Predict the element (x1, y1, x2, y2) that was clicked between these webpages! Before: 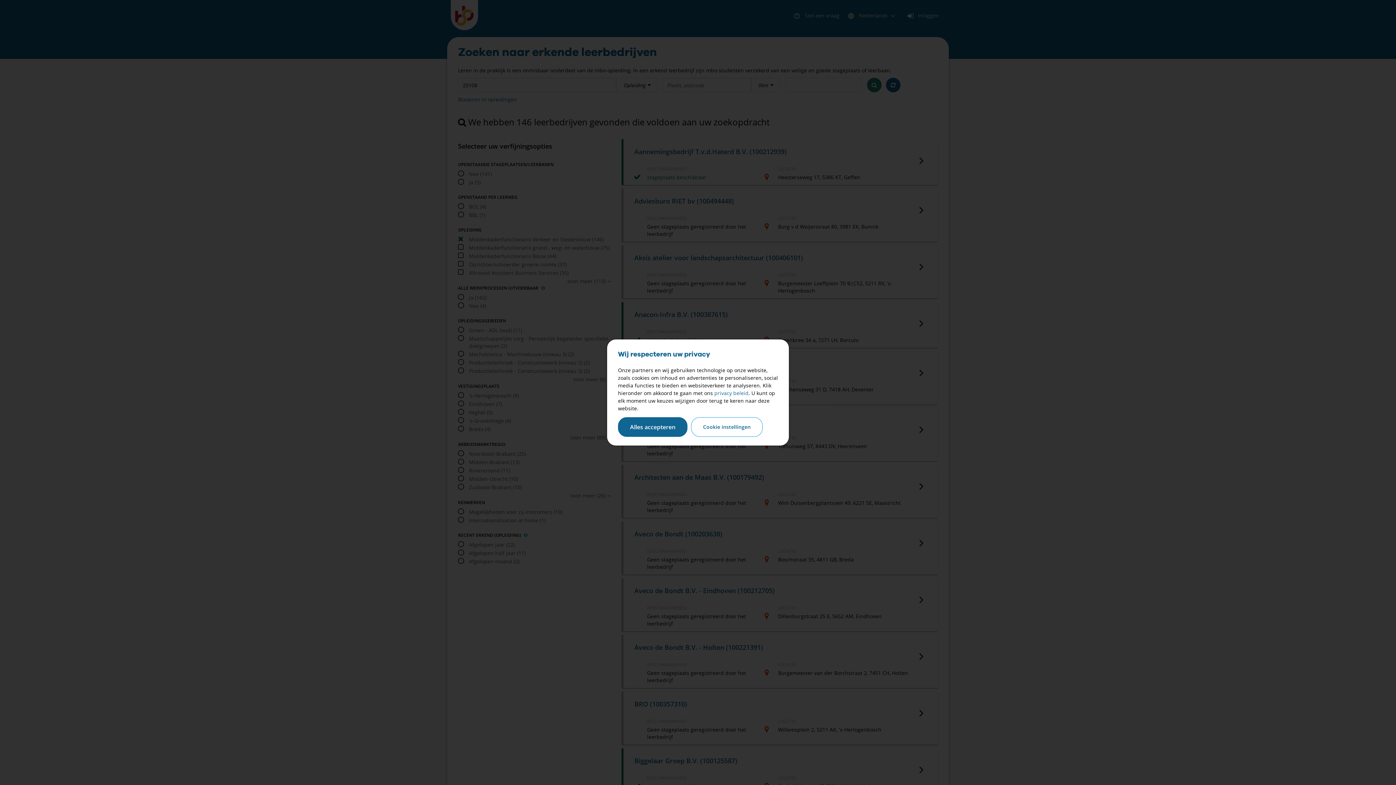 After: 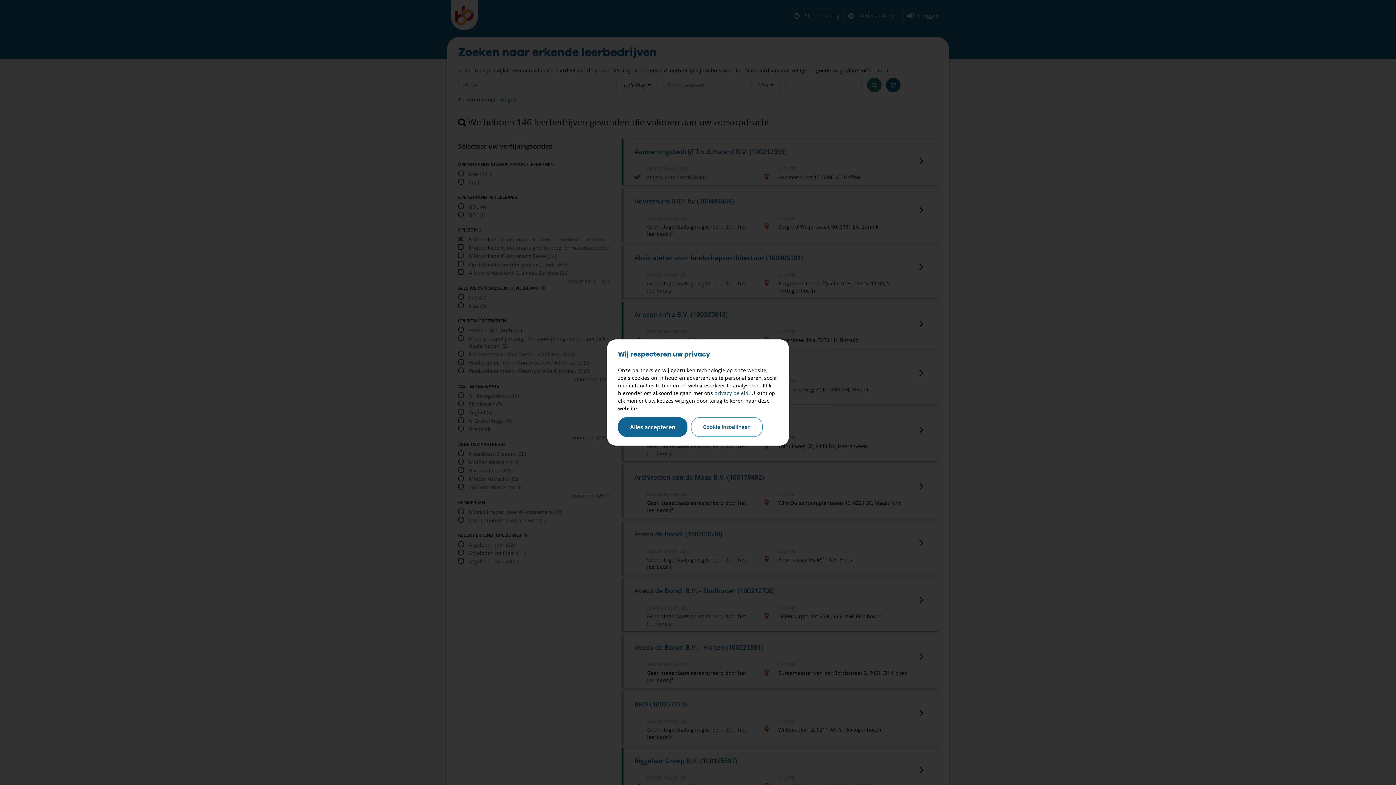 Action: bbox: (714, 389, 748, 396) label: privacy beleid